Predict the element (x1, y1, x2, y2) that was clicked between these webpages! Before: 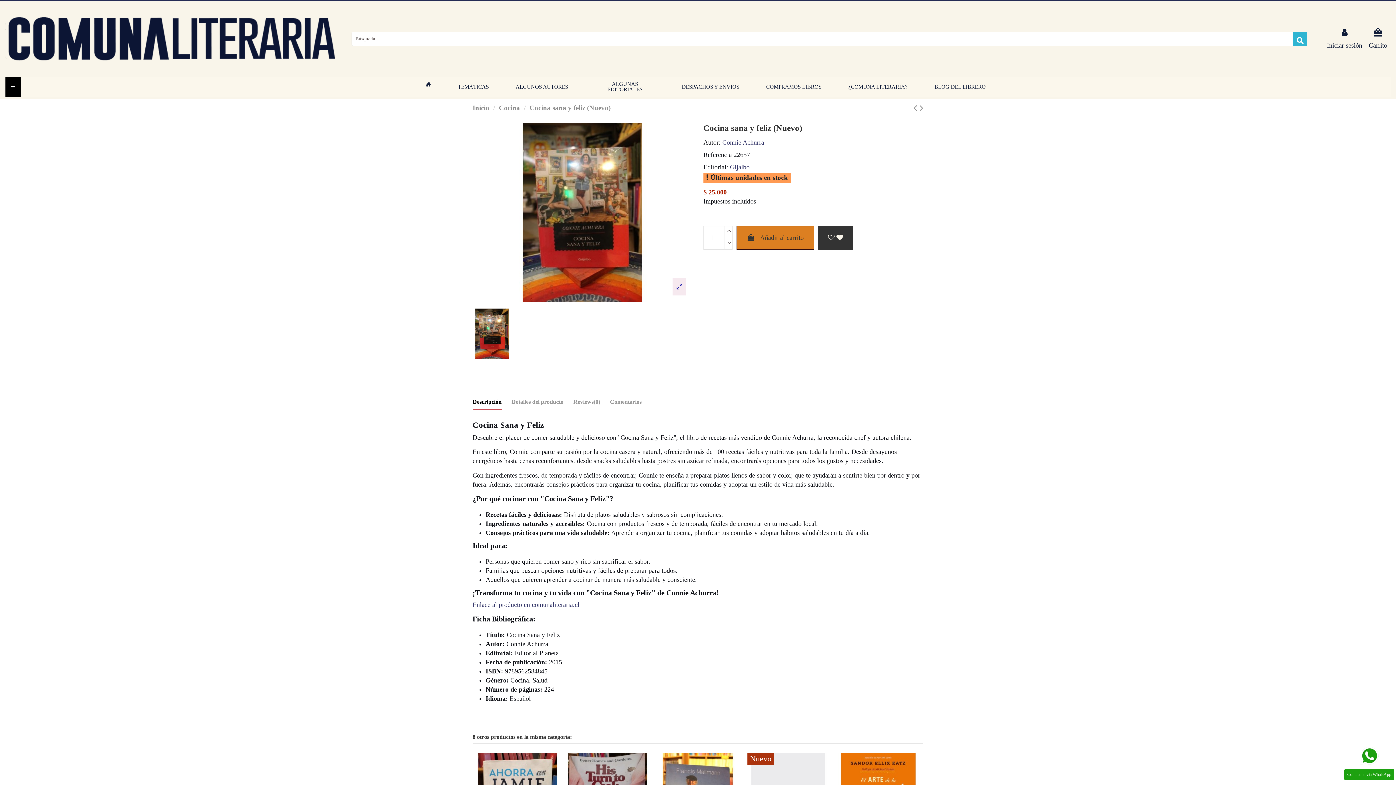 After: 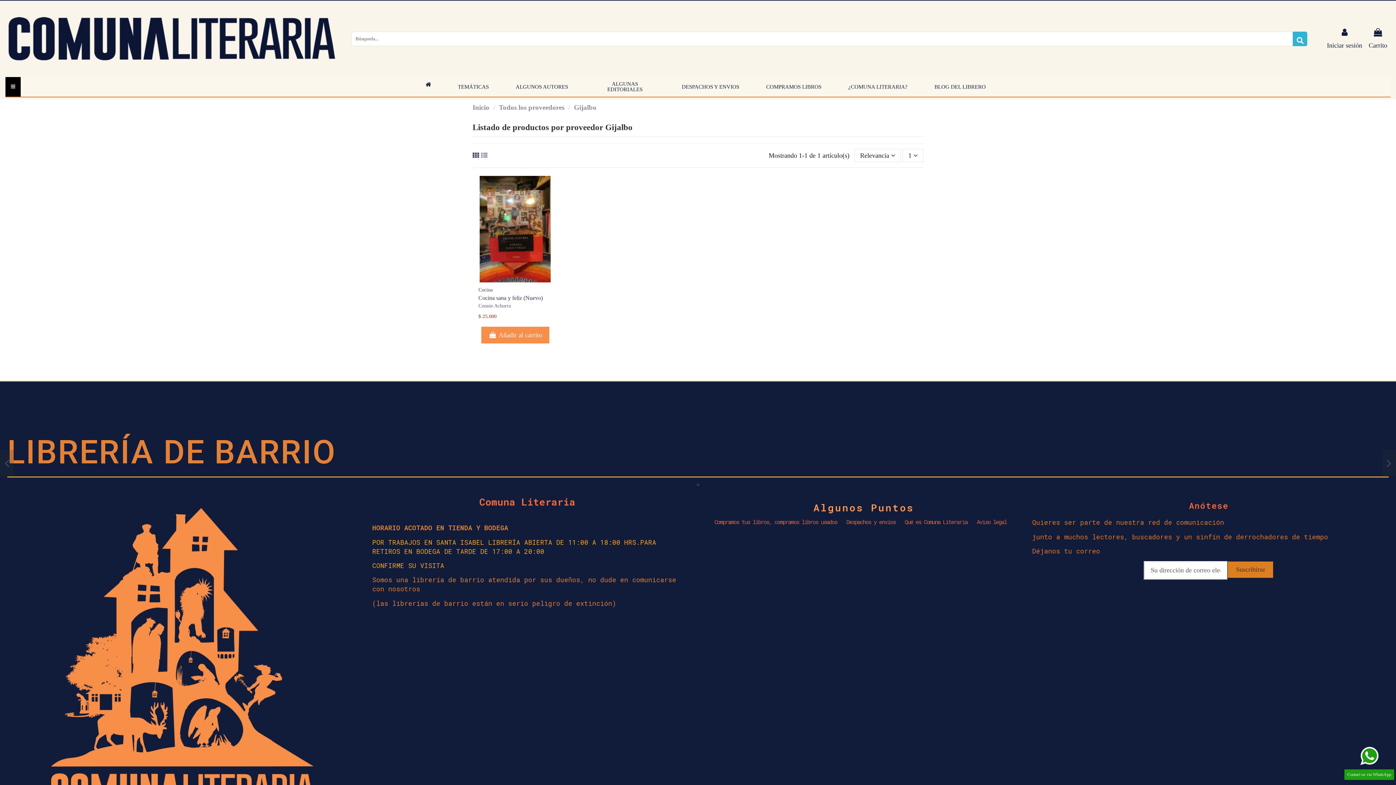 Action: label: Gijalbo bbox: (730, 163, 749, 171)